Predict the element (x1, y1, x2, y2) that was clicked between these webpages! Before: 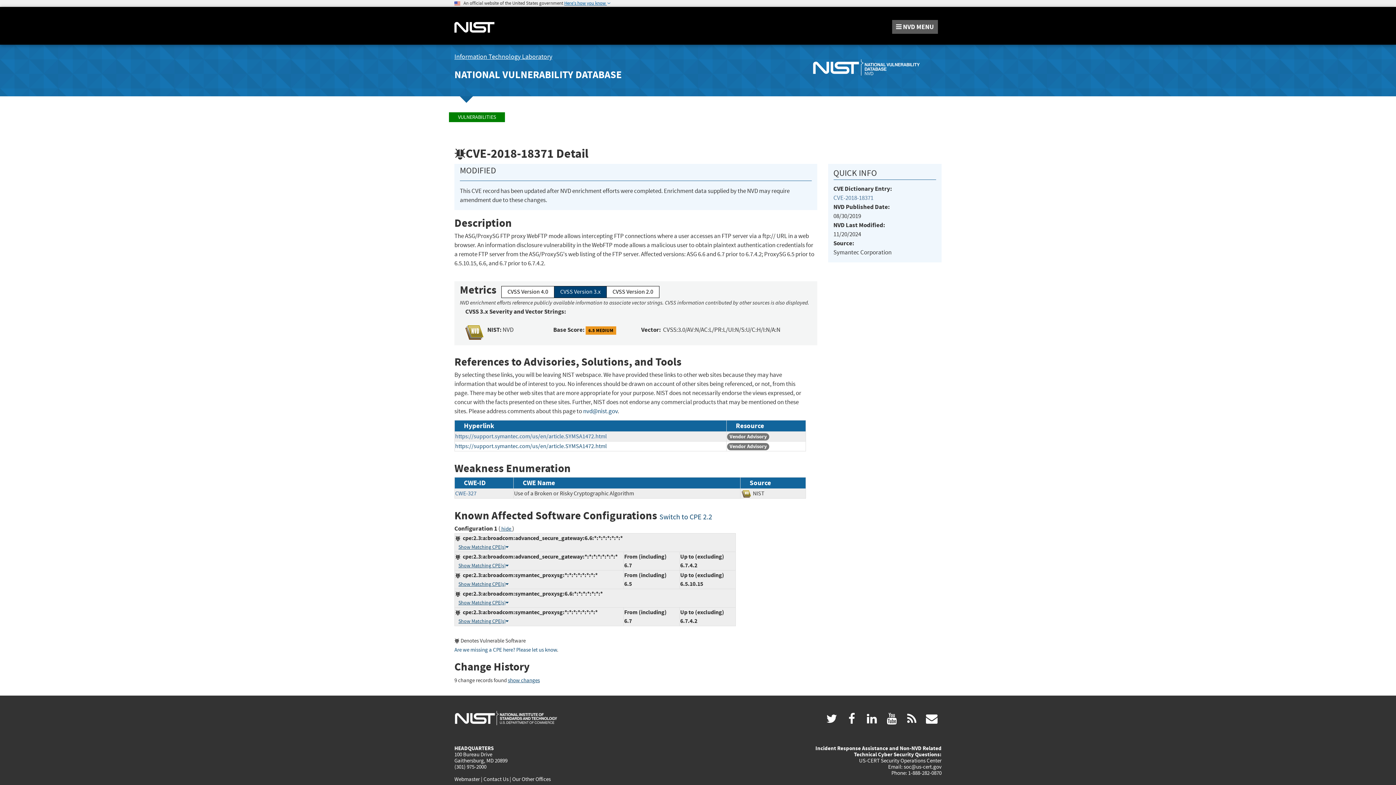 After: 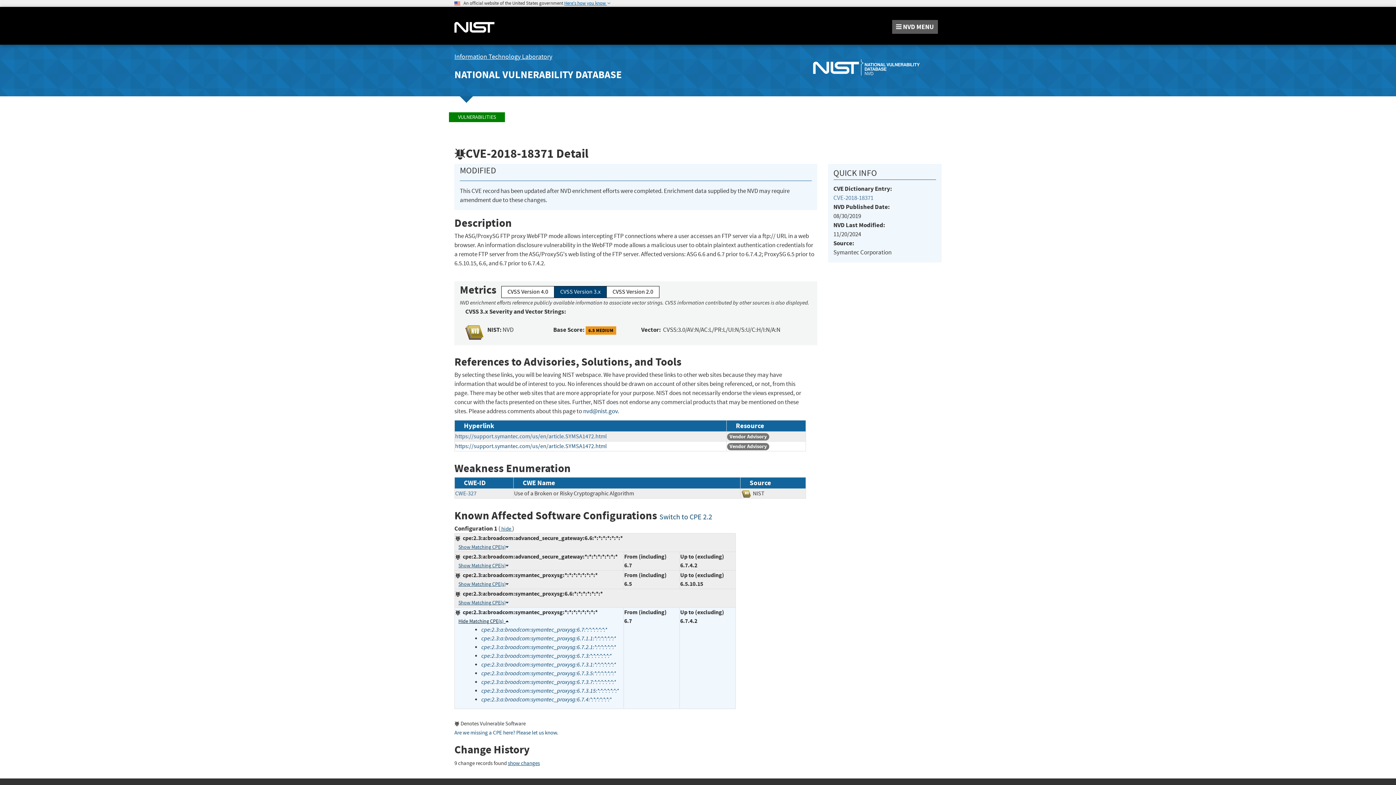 Action: label: Show Matching CPE(s) bbox: (458, 618, 508, 624)